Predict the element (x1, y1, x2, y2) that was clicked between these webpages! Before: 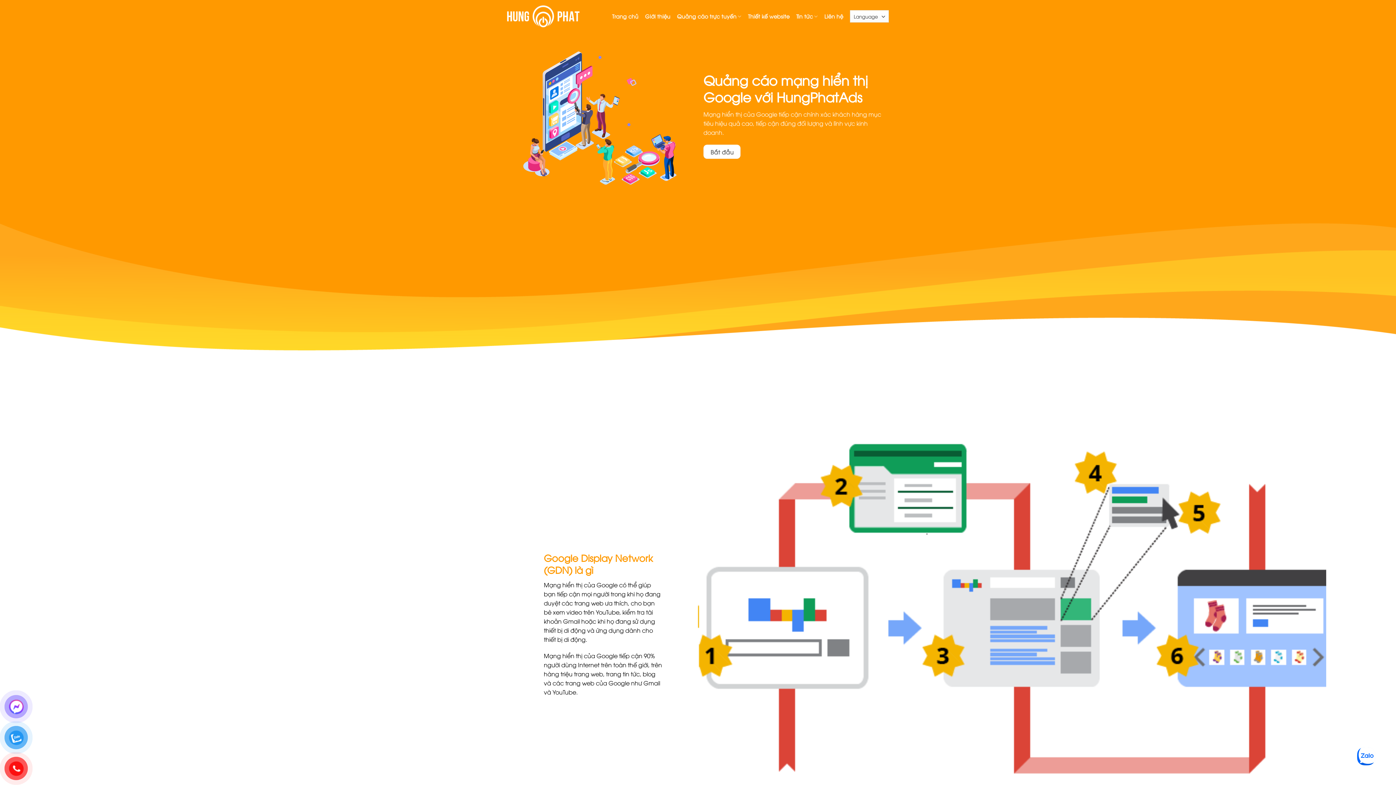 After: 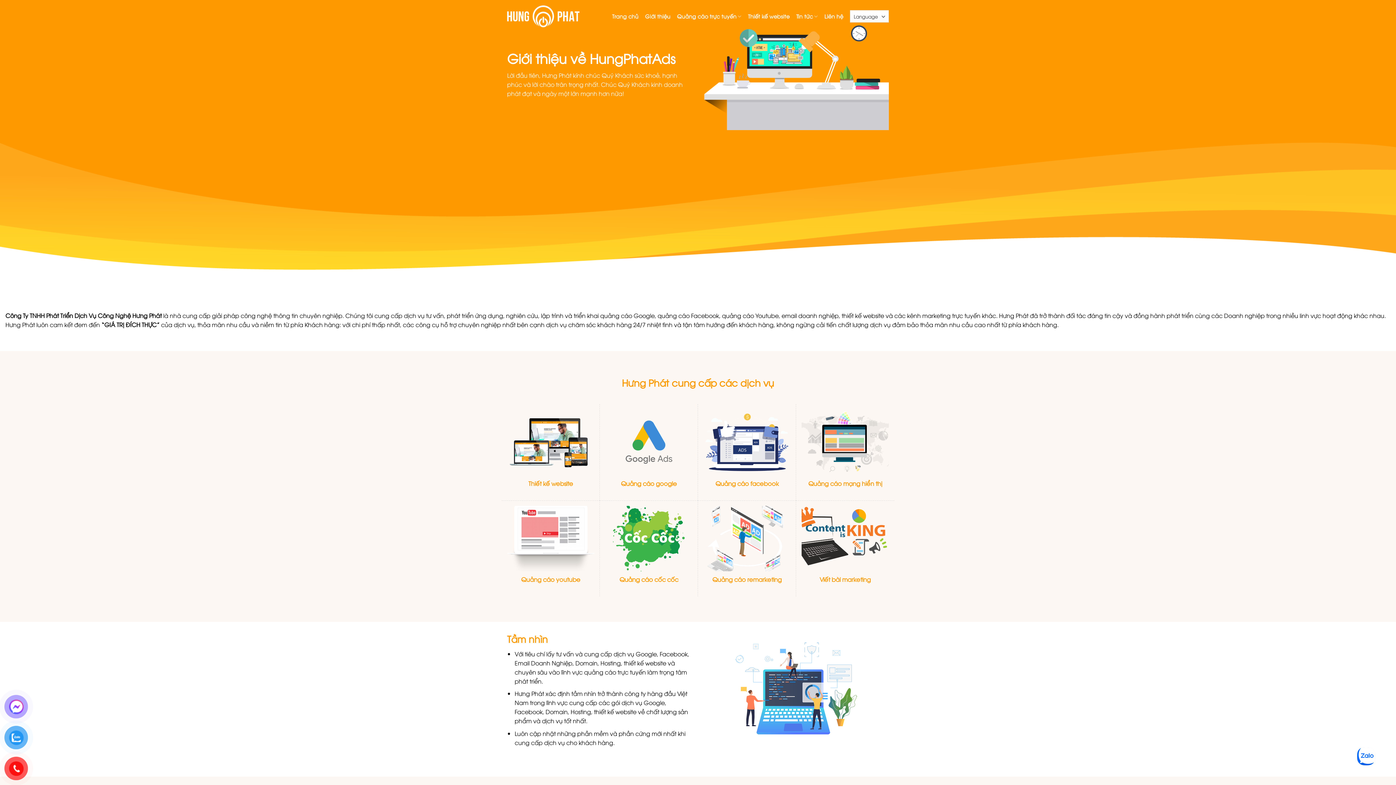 Action: bbox: (645, 9, 670, 22) label: Giới thiệu